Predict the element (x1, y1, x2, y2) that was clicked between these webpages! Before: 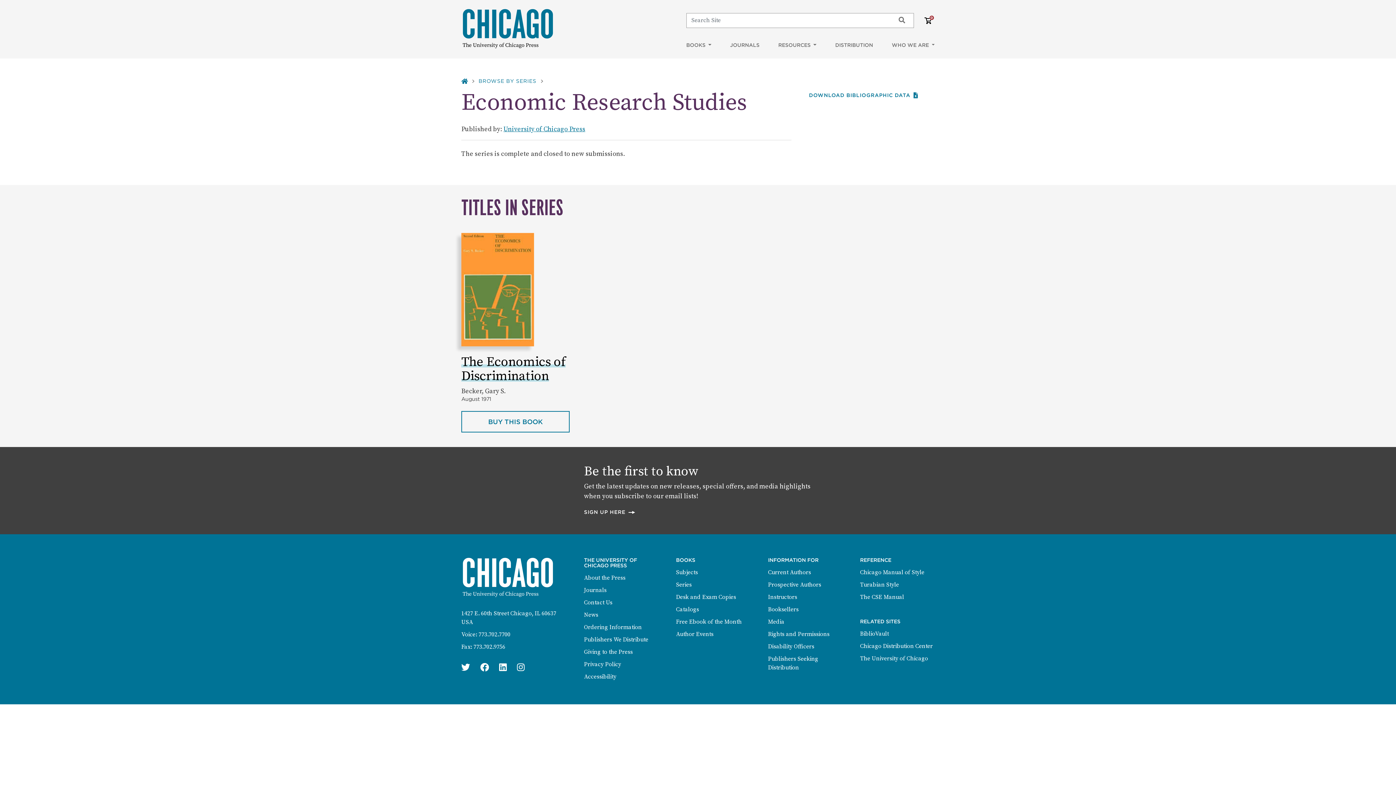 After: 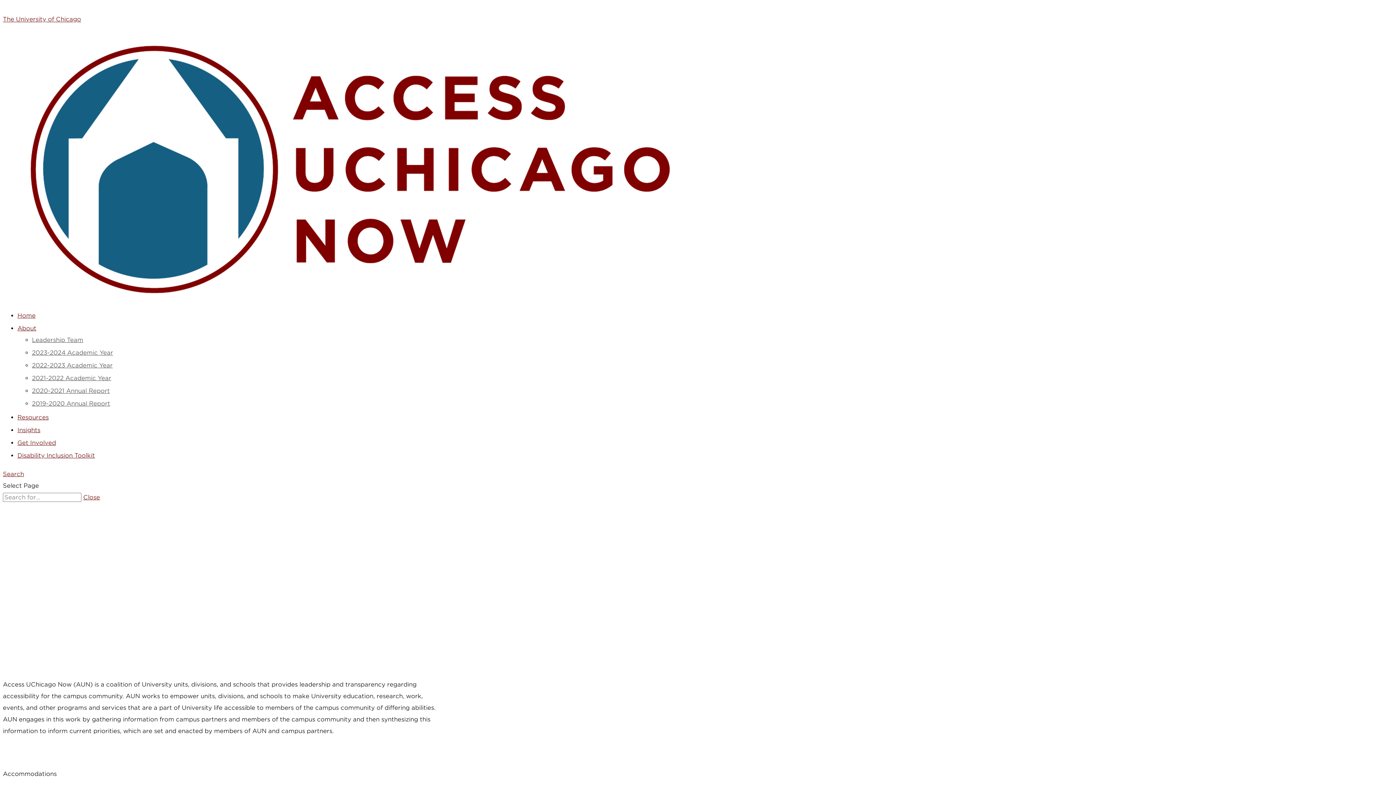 Action: label: Accessibility bbox: (584, 673, 616, 680)